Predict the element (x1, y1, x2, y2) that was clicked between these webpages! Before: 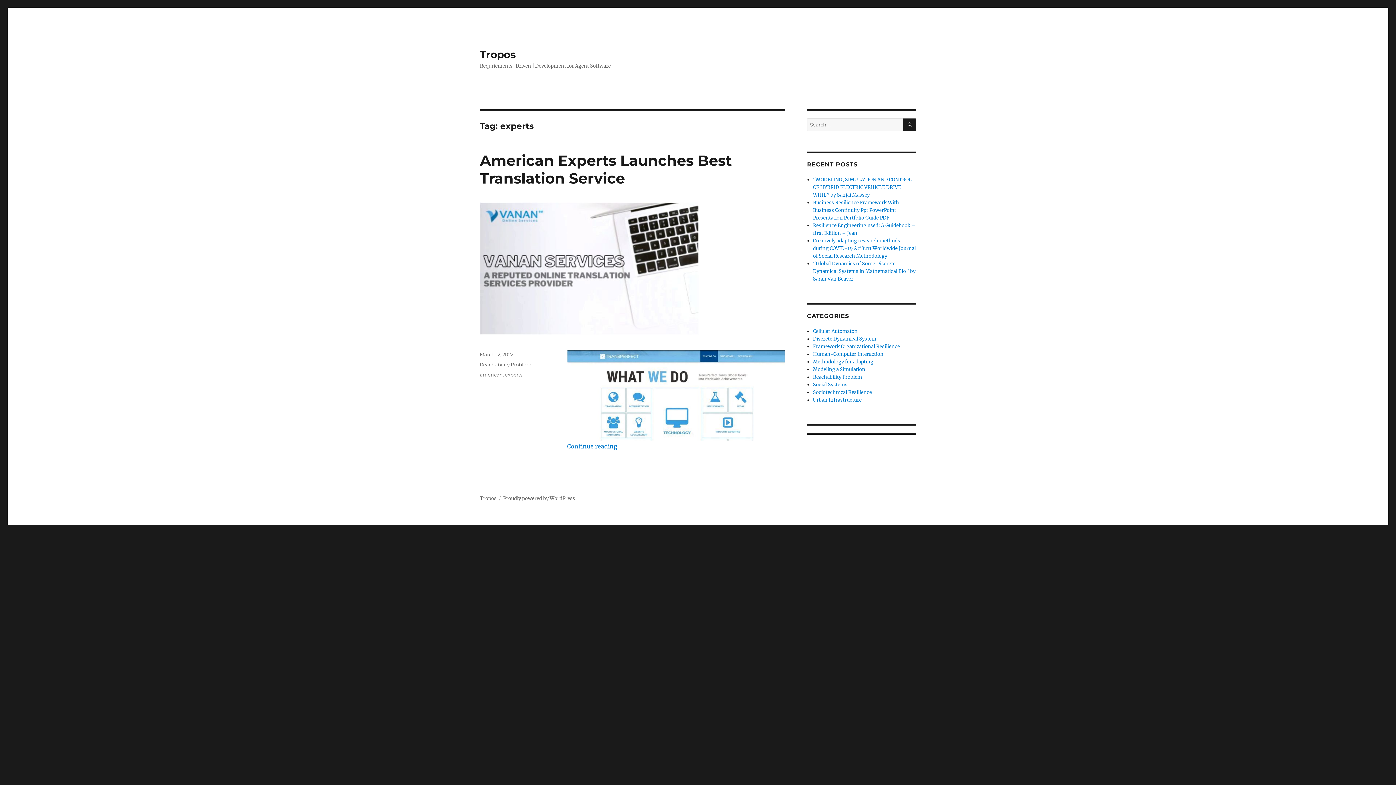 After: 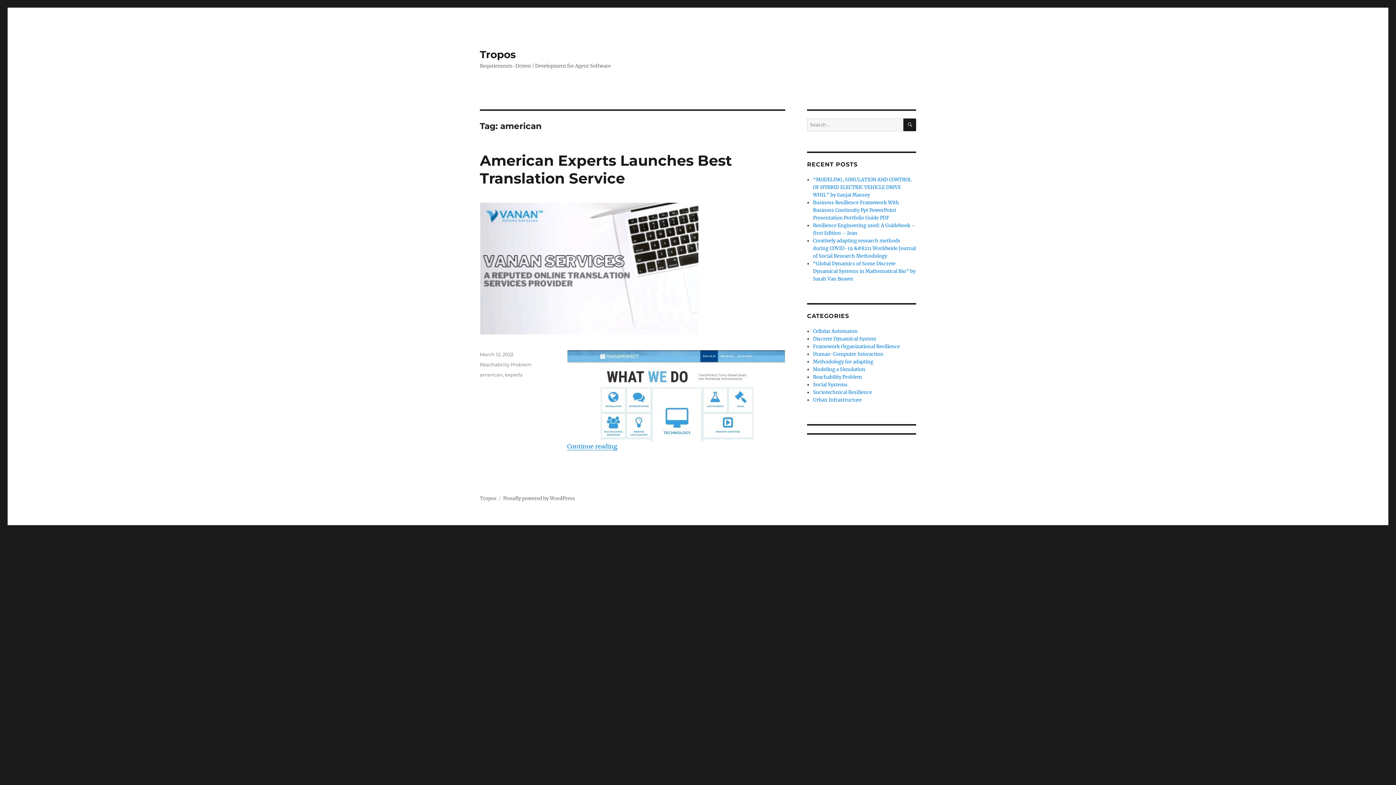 Action: label: american bbox: (480, 371, 502, 377)